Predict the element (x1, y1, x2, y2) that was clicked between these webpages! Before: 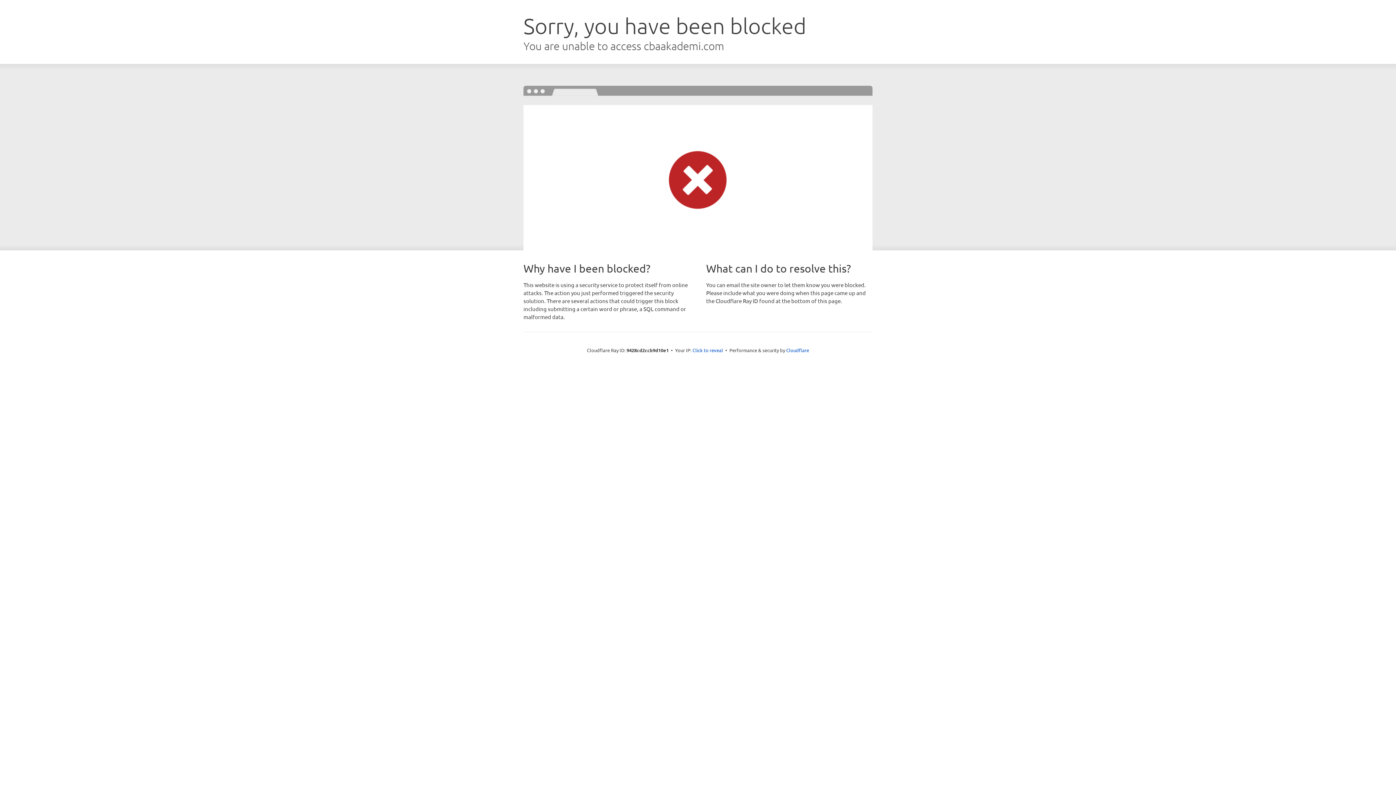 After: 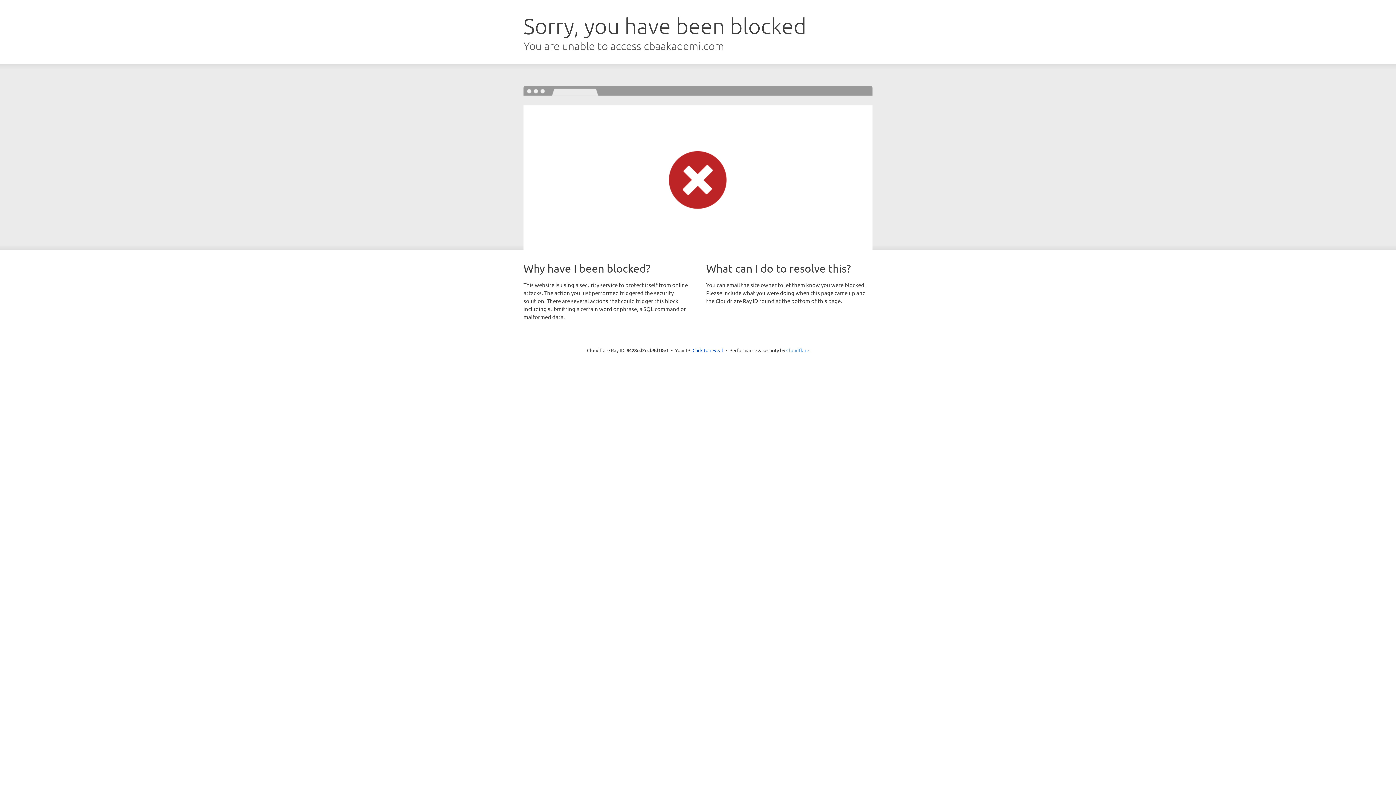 Action: label: Cloudflare bbox: (786, 347, 809, 353)